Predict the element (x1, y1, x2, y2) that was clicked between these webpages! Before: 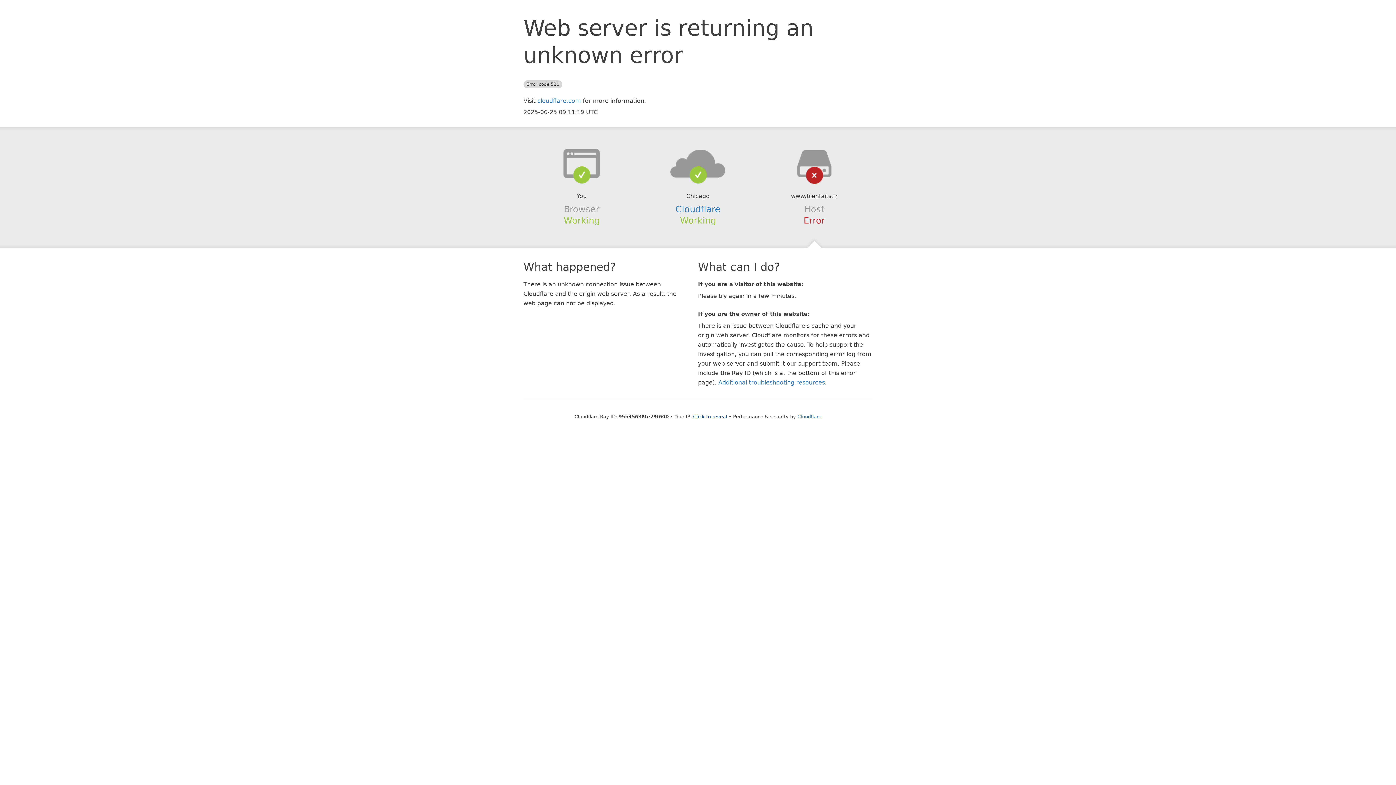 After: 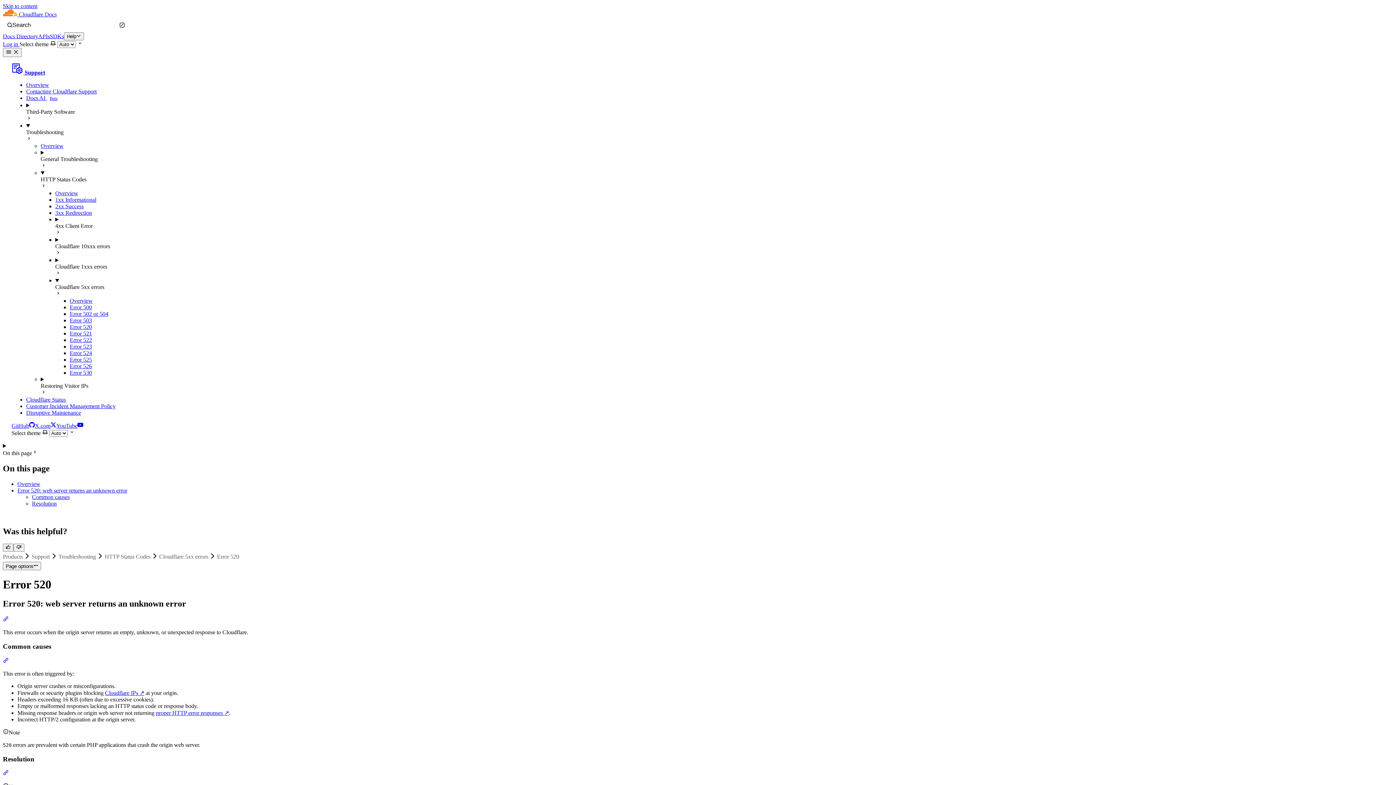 Action: label: Additional troubleshooting resources bbox: (718, 379, 825, 386)